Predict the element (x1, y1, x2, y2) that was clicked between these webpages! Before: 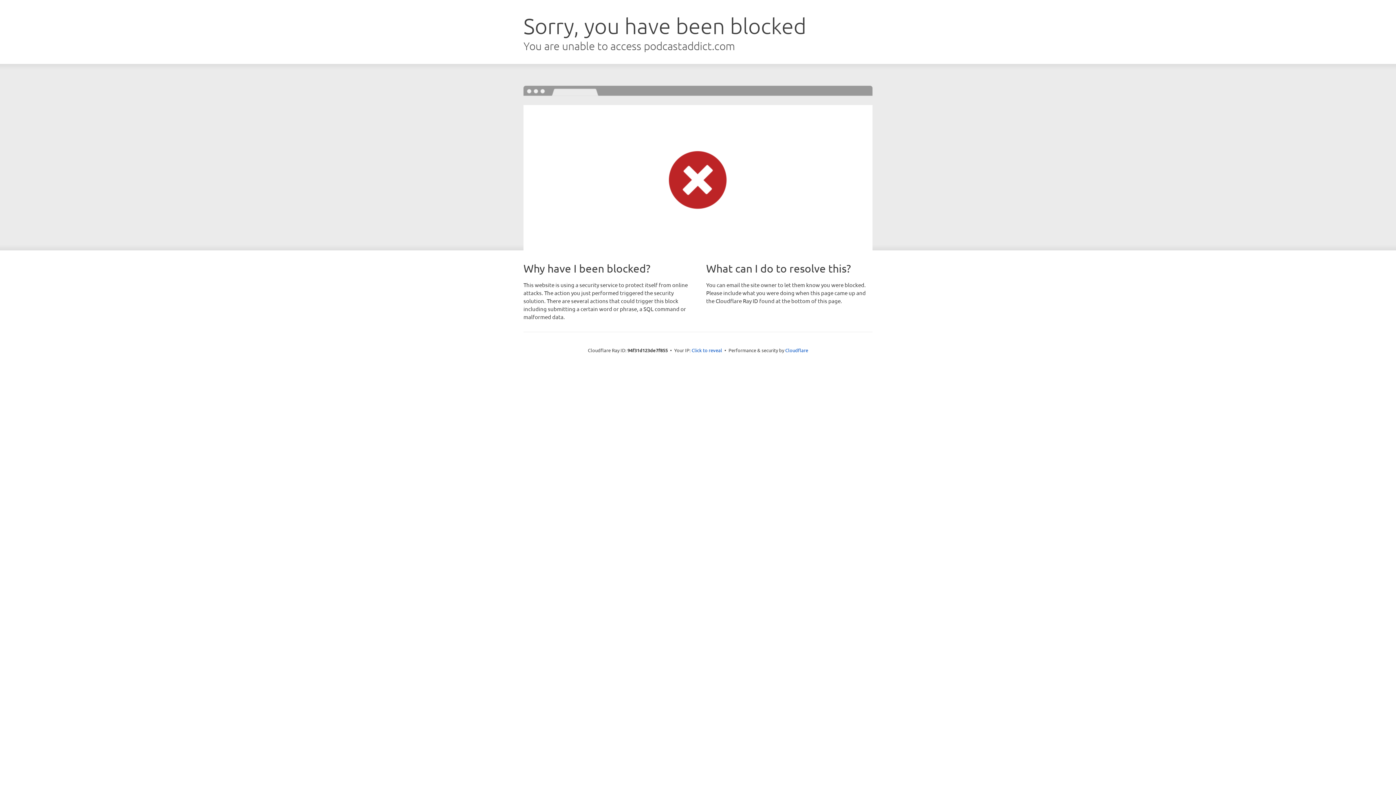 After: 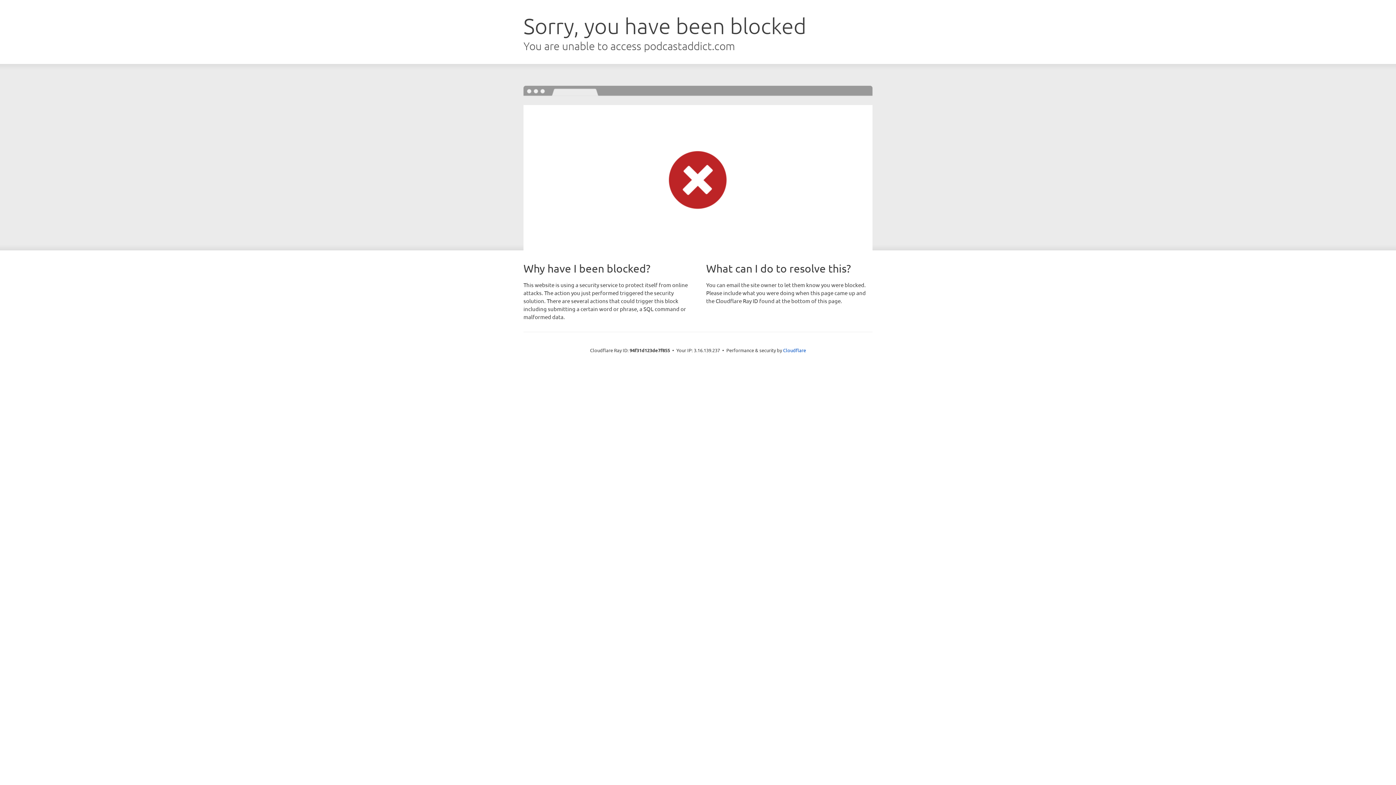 Action: label: Click to reveal bbox: (691, 346, 722, 353)